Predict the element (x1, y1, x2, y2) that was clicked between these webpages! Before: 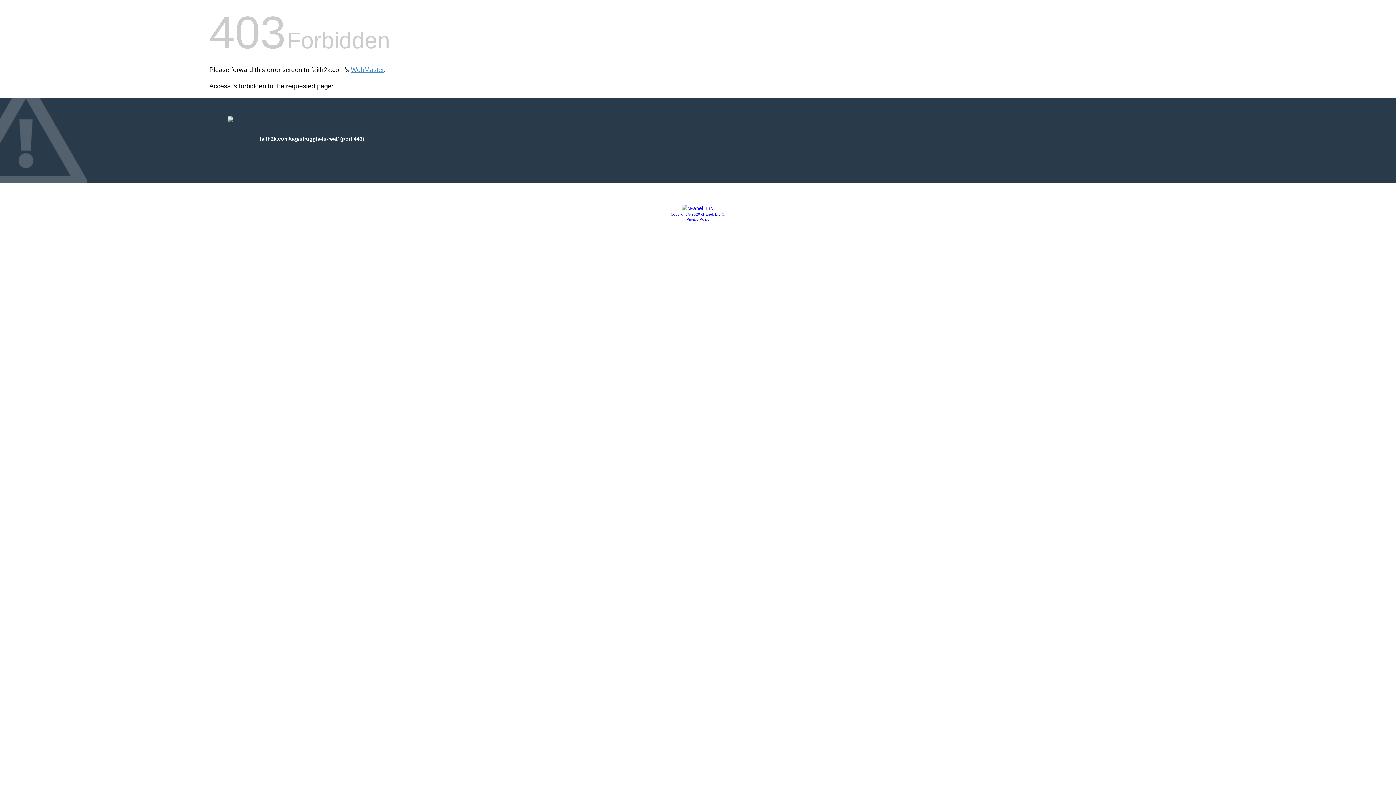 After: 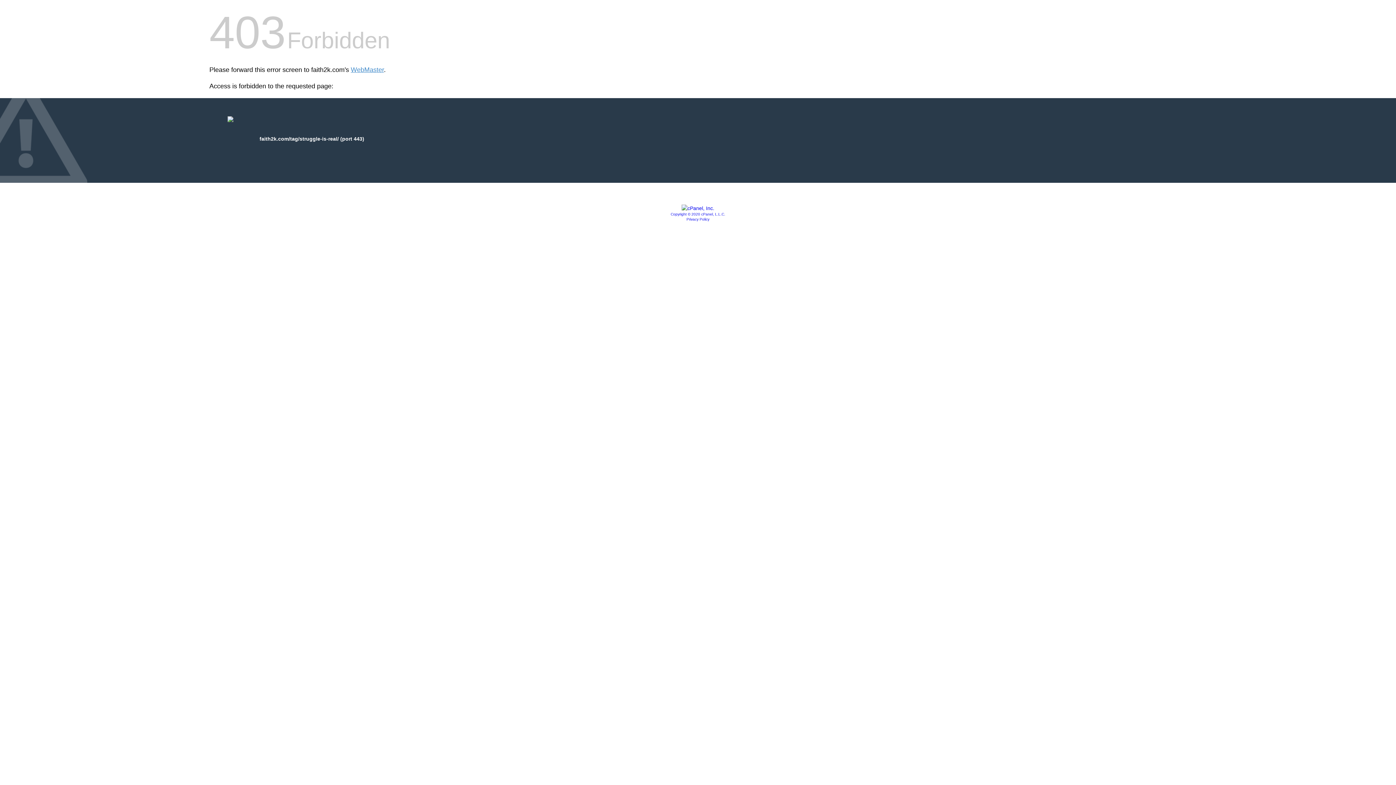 Action: bbox: (681, 205, 714, 211)